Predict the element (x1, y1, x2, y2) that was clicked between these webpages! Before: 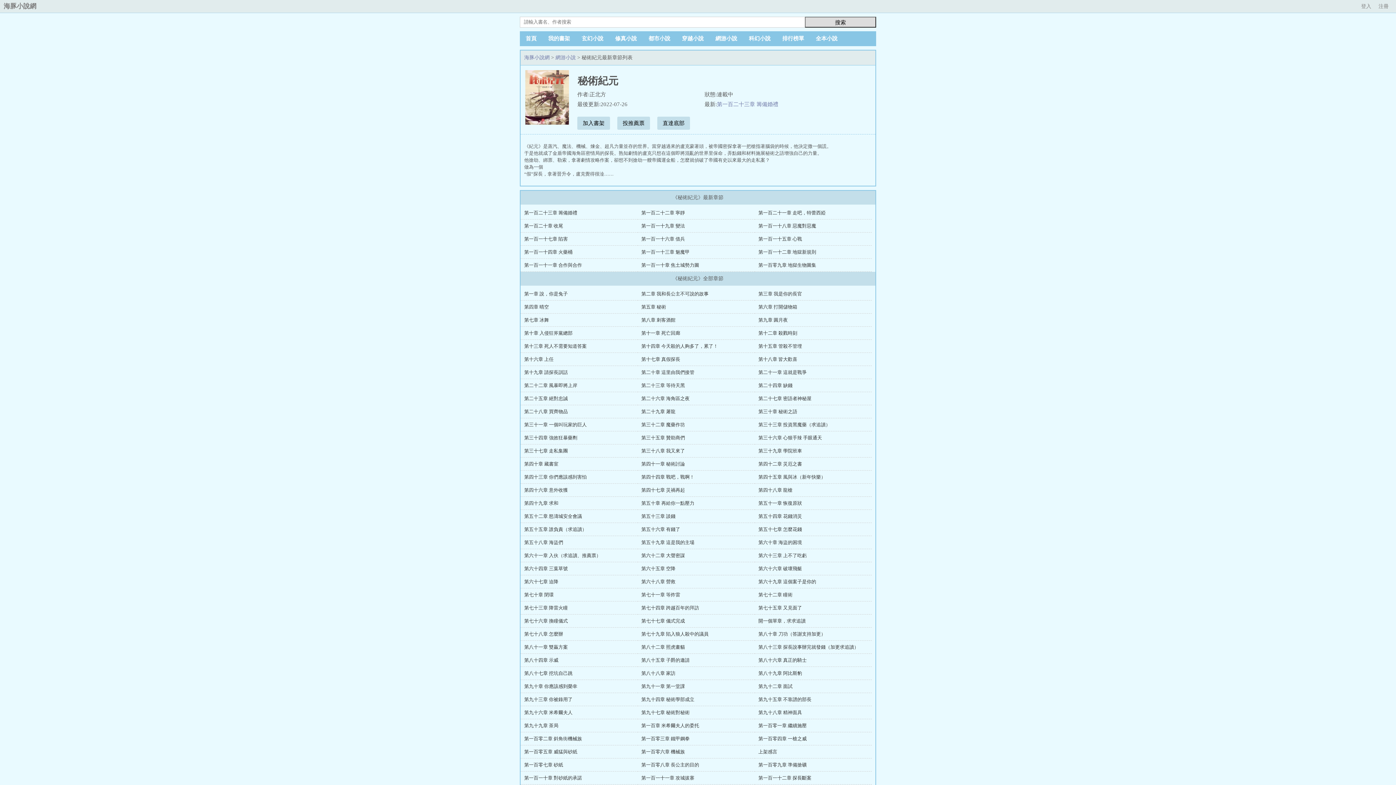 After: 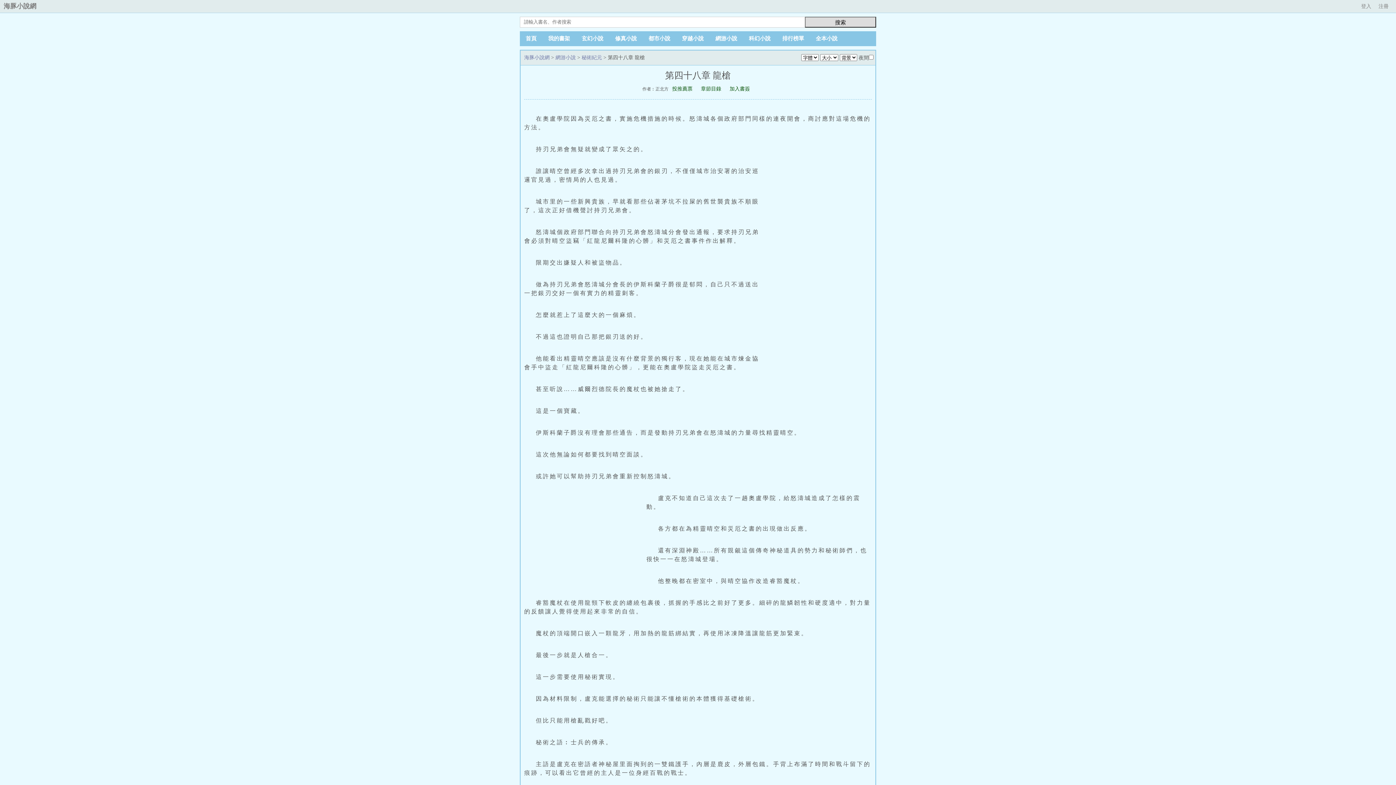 Action: label: 第四十八章 龍槍 bbox: (758, 487, 792, 493)